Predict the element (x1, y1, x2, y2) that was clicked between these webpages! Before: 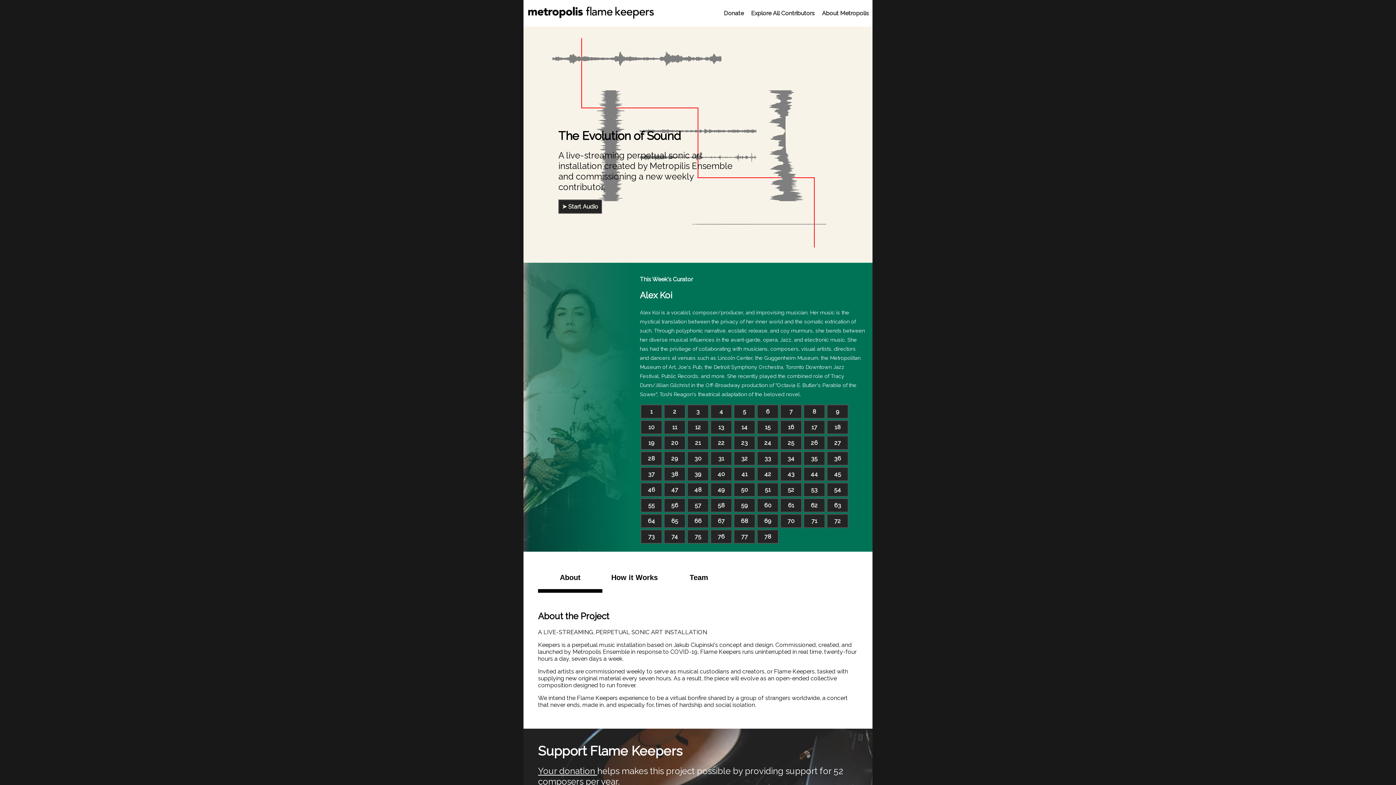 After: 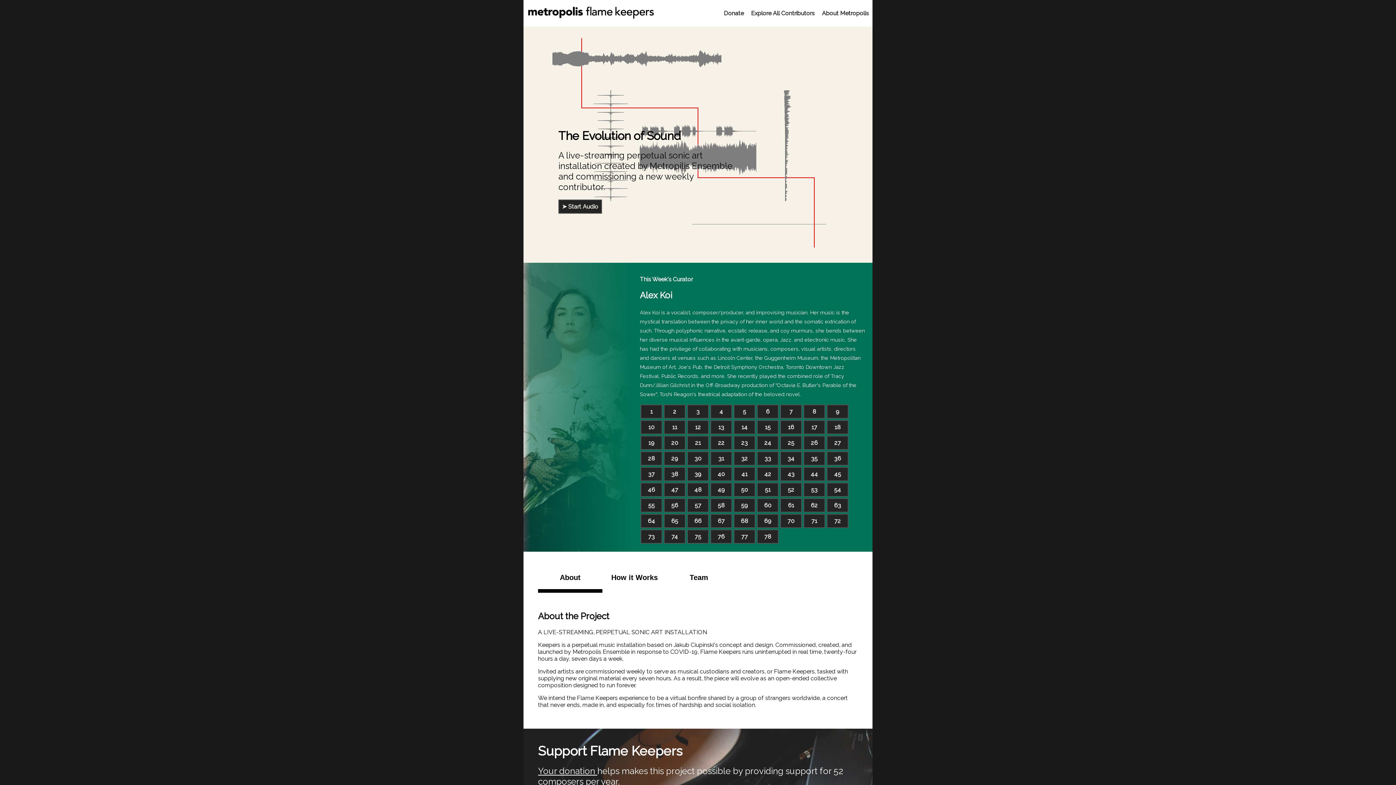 Action: label: 6 bbox: (757, 404, 778, 419)